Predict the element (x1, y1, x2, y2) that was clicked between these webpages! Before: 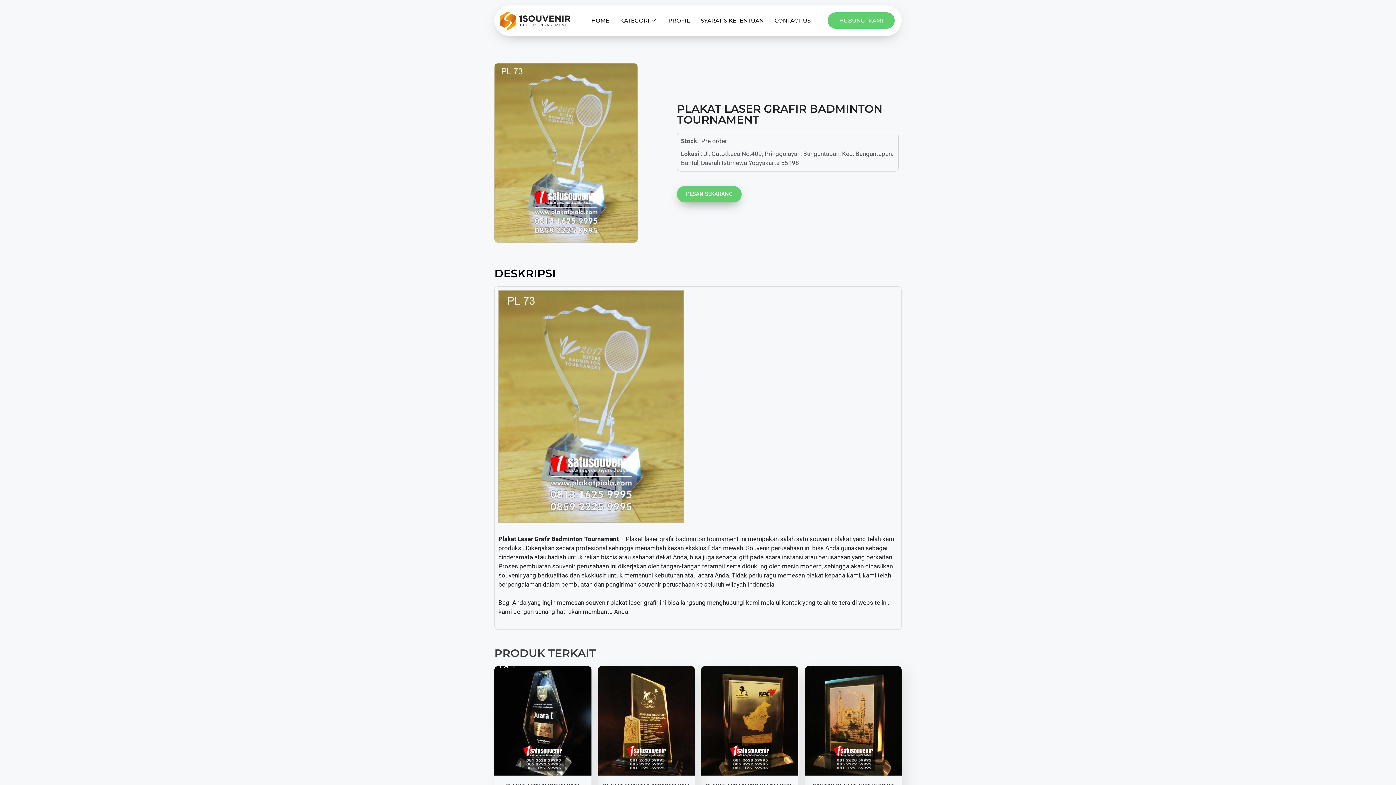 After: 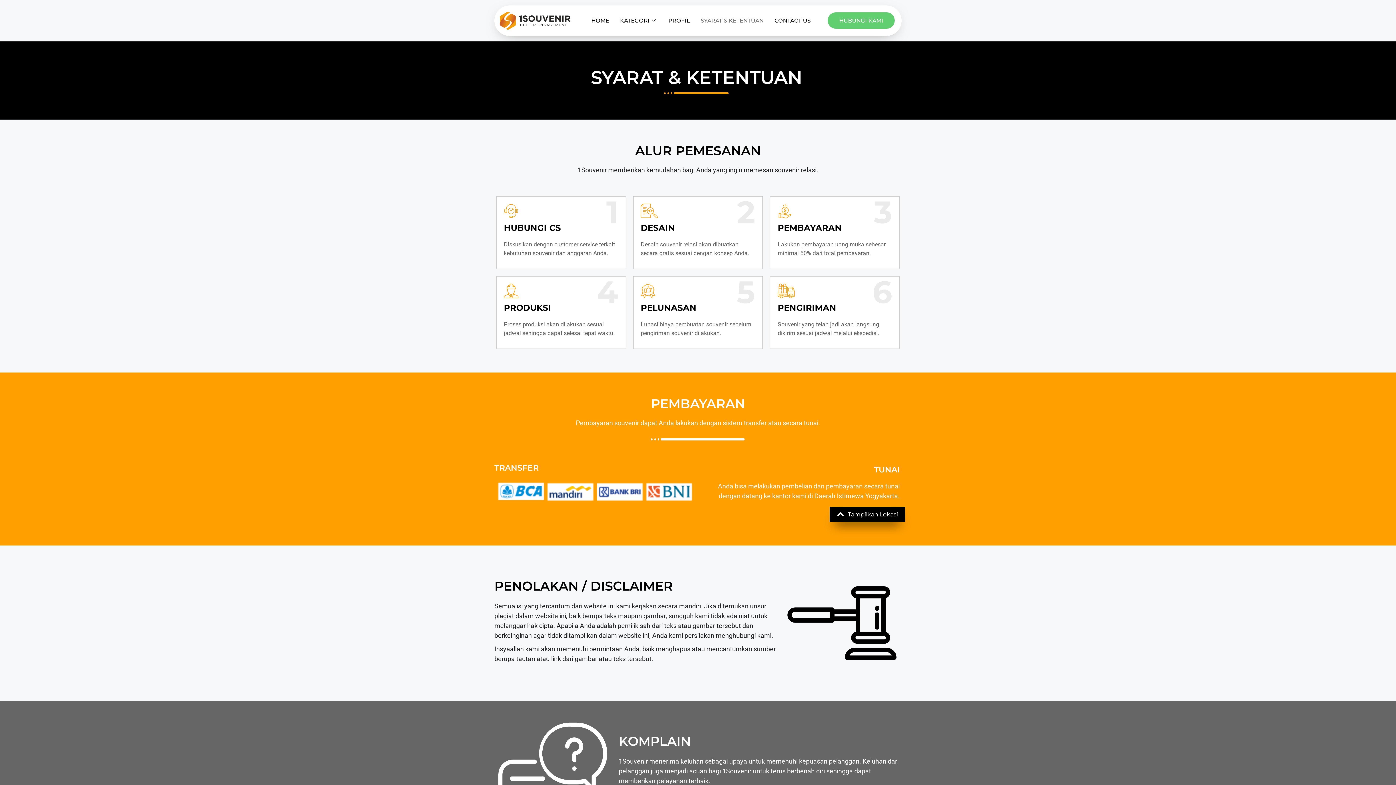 Action: label: SYARAT & KETENTUAN bbox: (695, 9, 769, 31)